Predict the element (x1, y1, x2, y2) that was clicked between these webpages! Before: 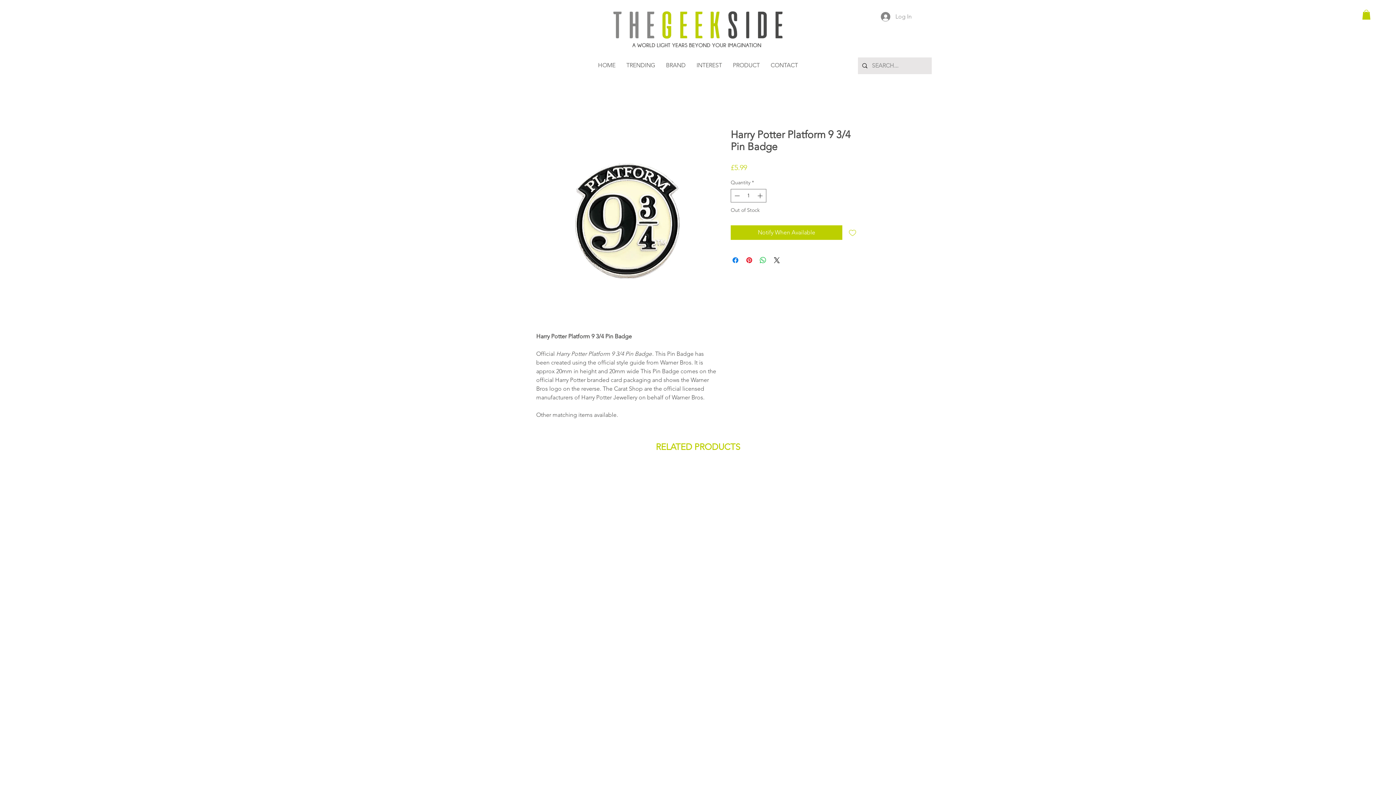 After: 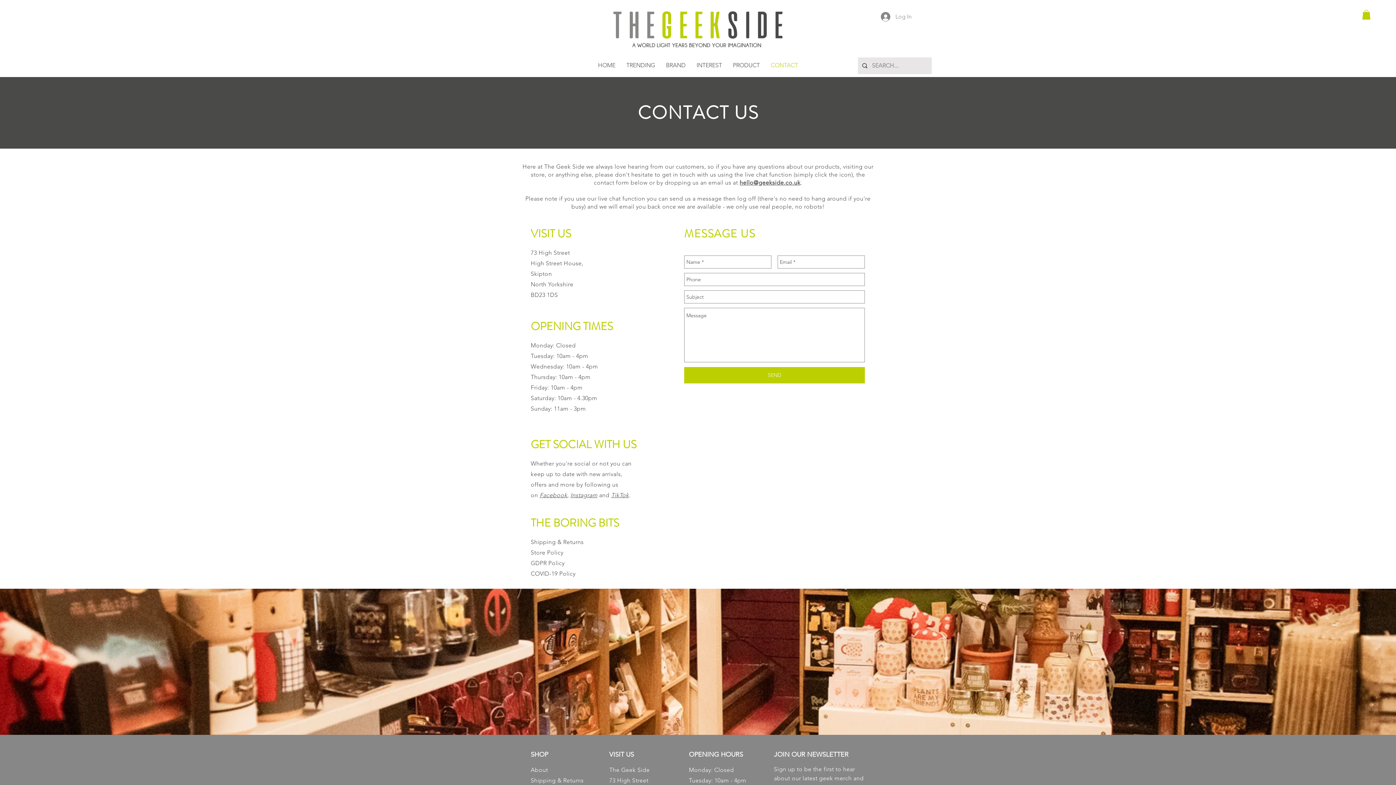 Action: bbox: (765, 56, 803, 74) label: CONTACT